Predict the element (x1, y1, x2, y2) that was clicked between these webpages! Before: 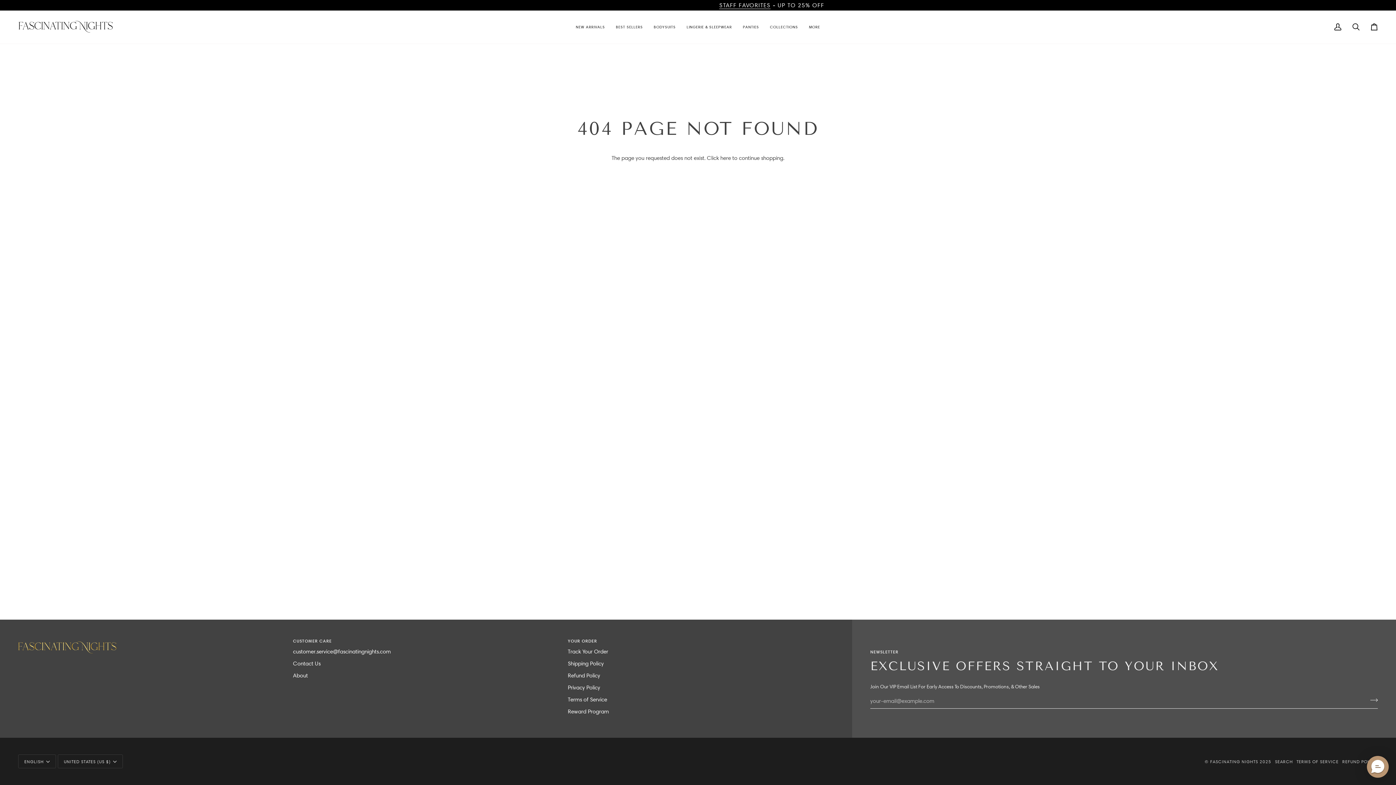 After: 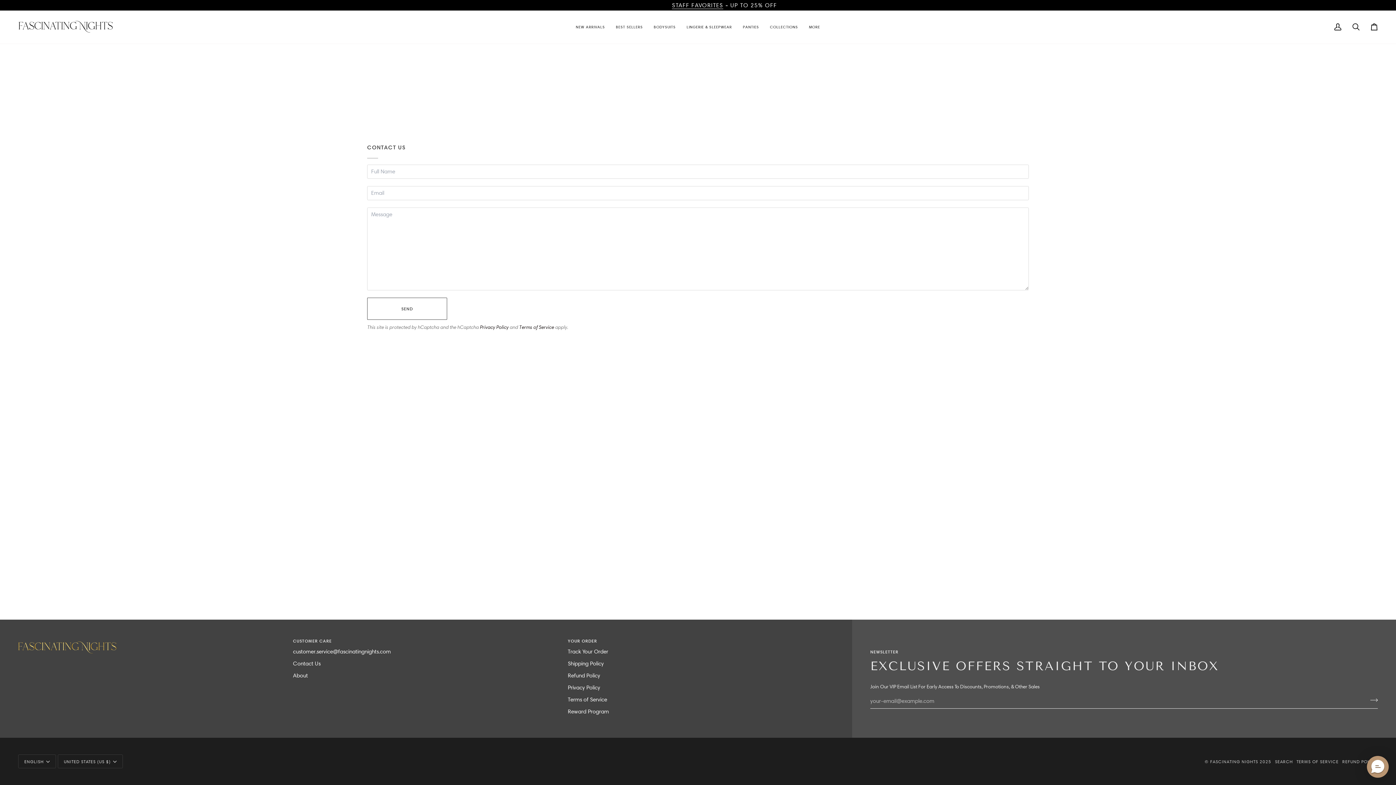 Action: label: Contact Us bbox: (293, 660, 320, 667)